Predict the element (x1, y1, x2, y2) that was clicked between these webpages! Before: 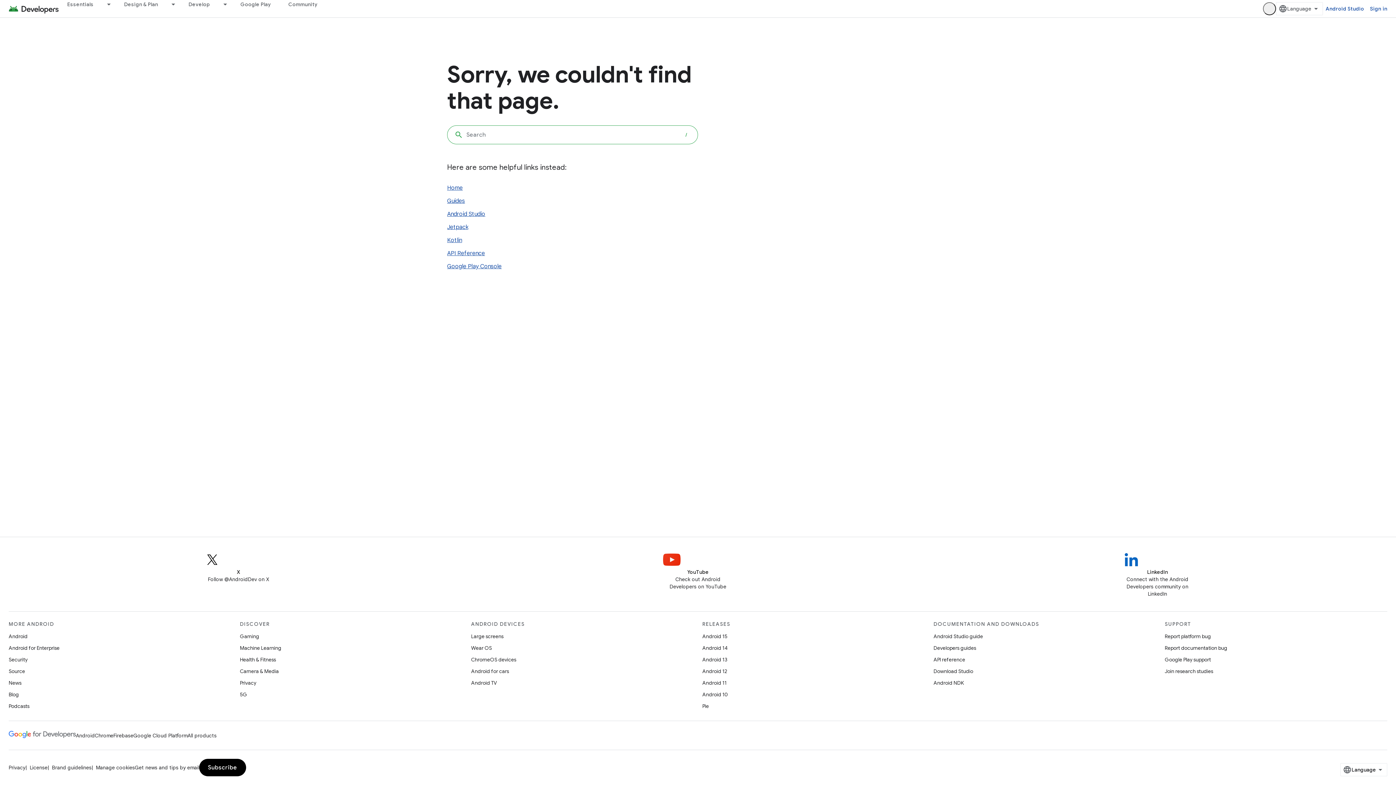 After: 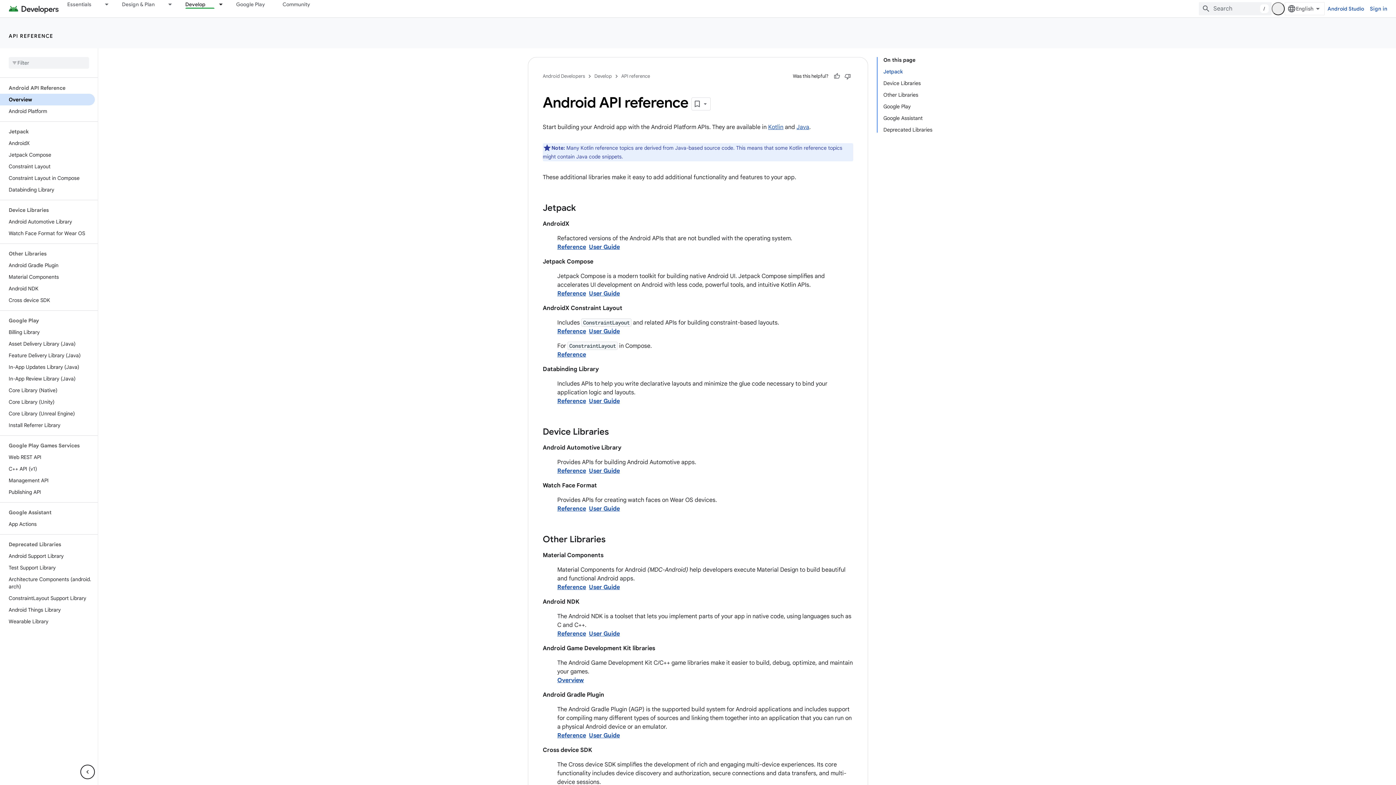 Action: label: API reference bbox: (933, 654, 965, 665)